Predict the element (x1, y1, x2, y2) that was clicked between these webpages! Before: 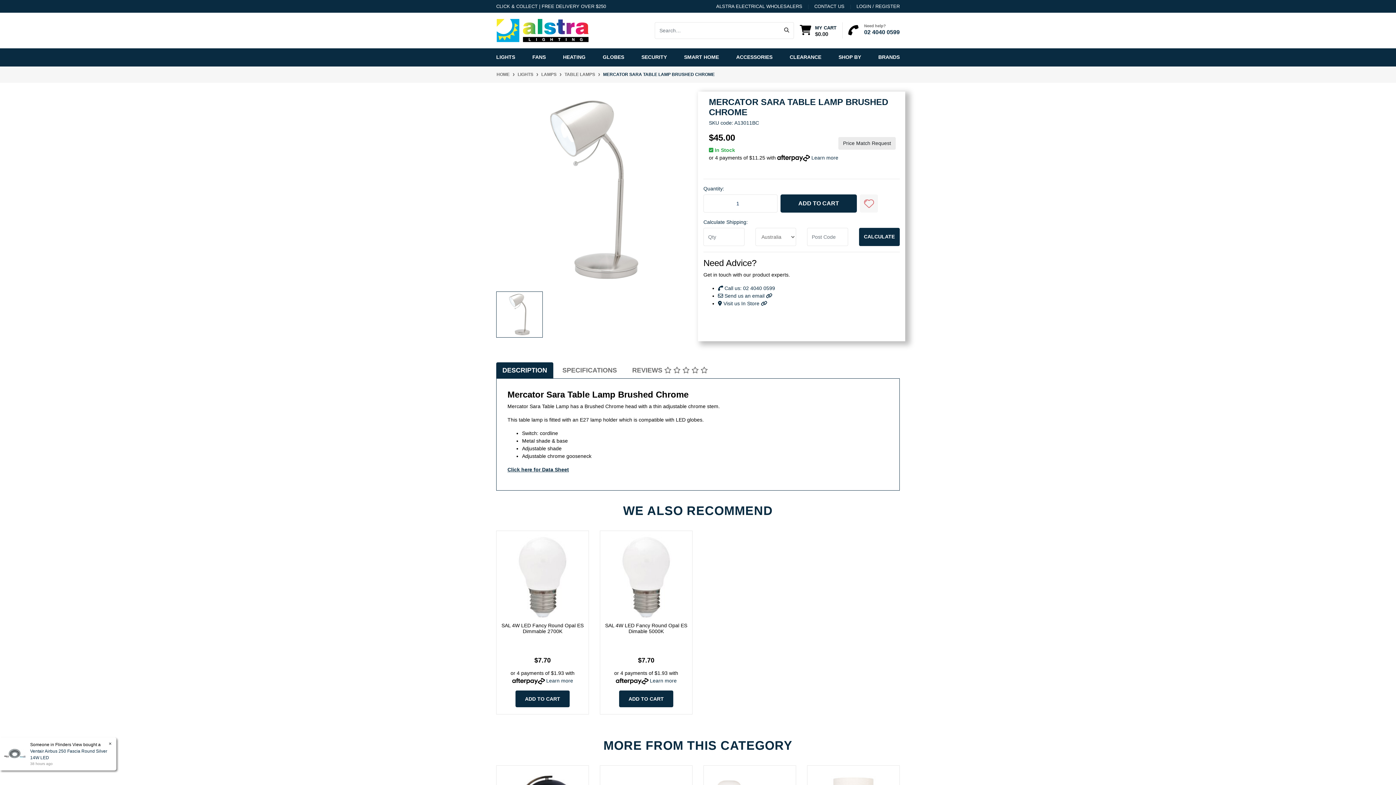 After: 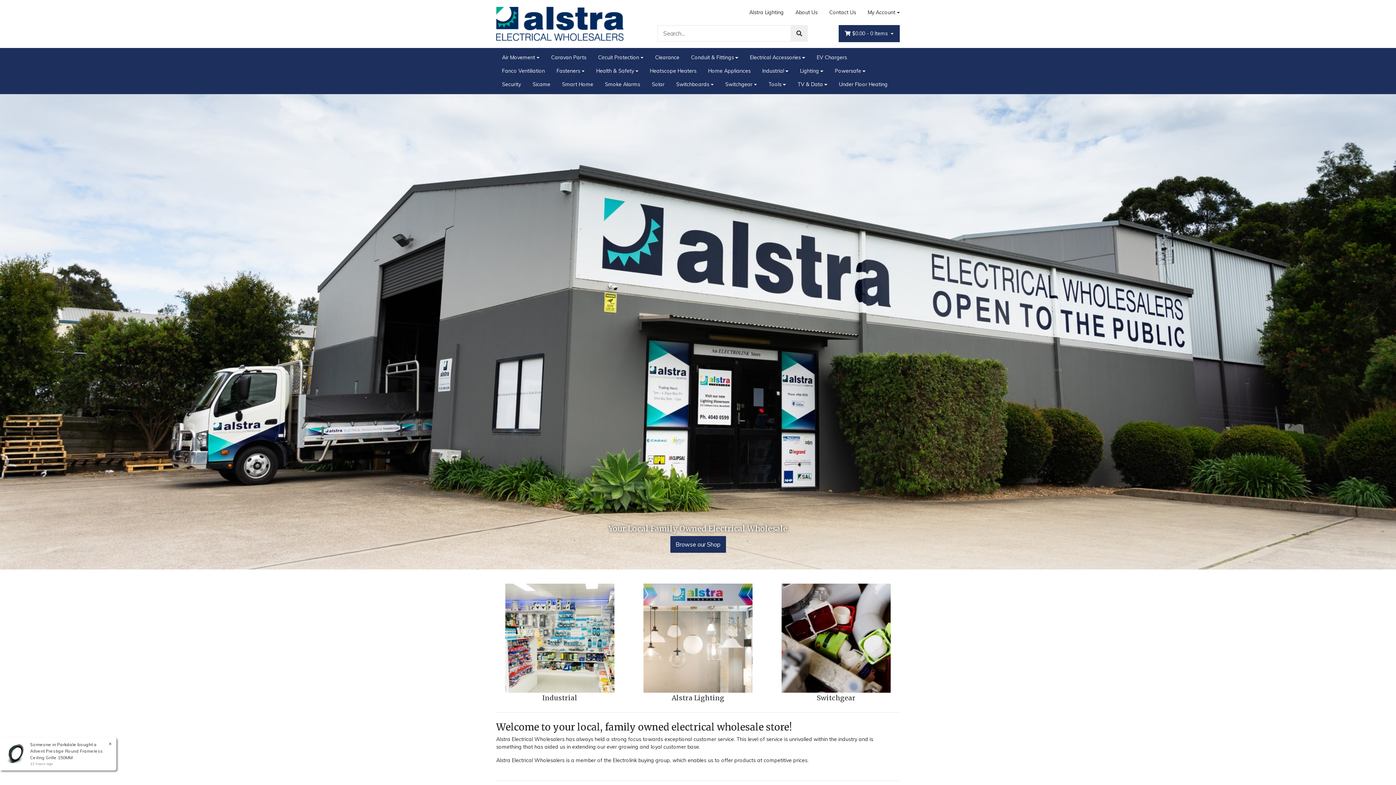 Action: bbox: (716, 0, 802, 12) label: ALSTRA ELECTRICAL WHOLESALERS